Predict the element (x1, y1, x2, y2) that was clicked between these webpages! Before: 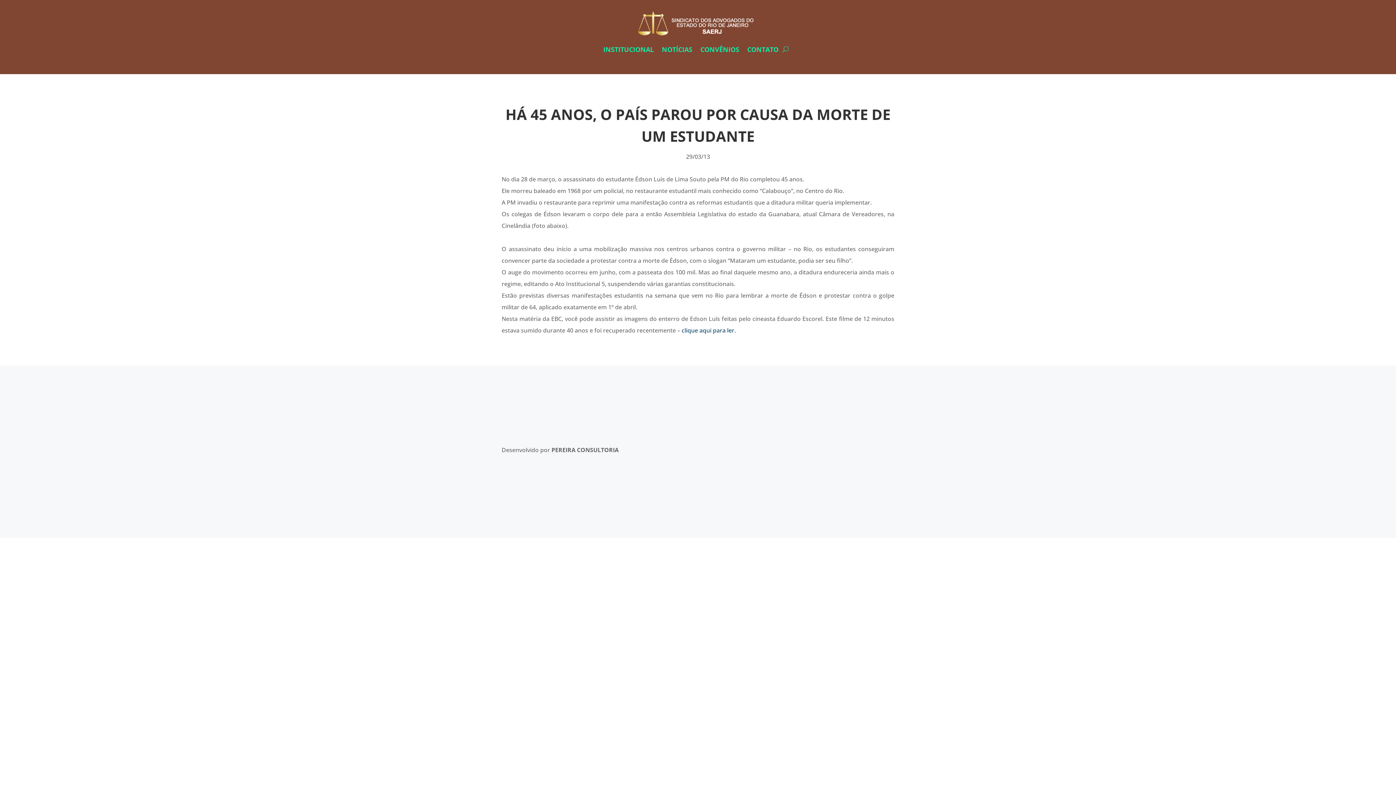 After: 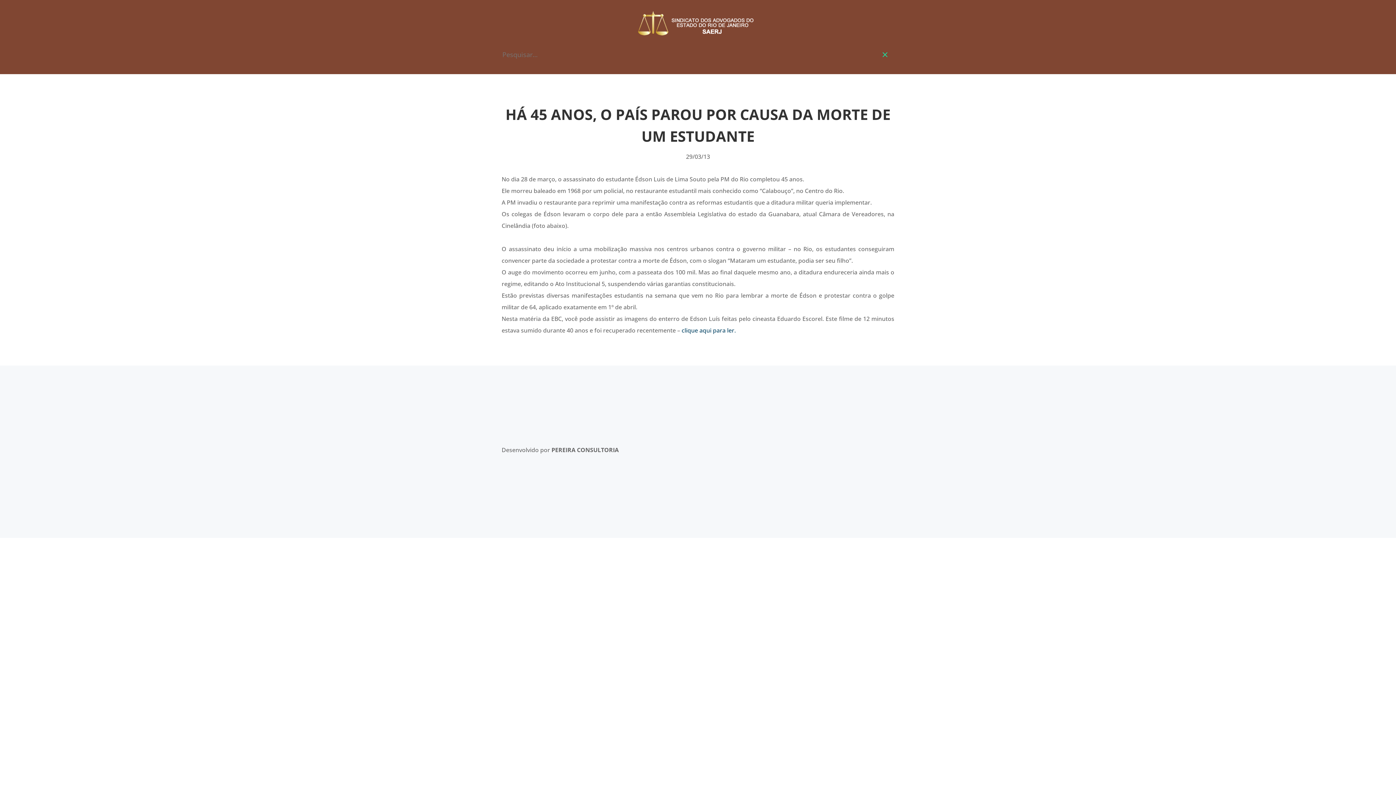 Action: bbox: (782, 35, 788, 63)